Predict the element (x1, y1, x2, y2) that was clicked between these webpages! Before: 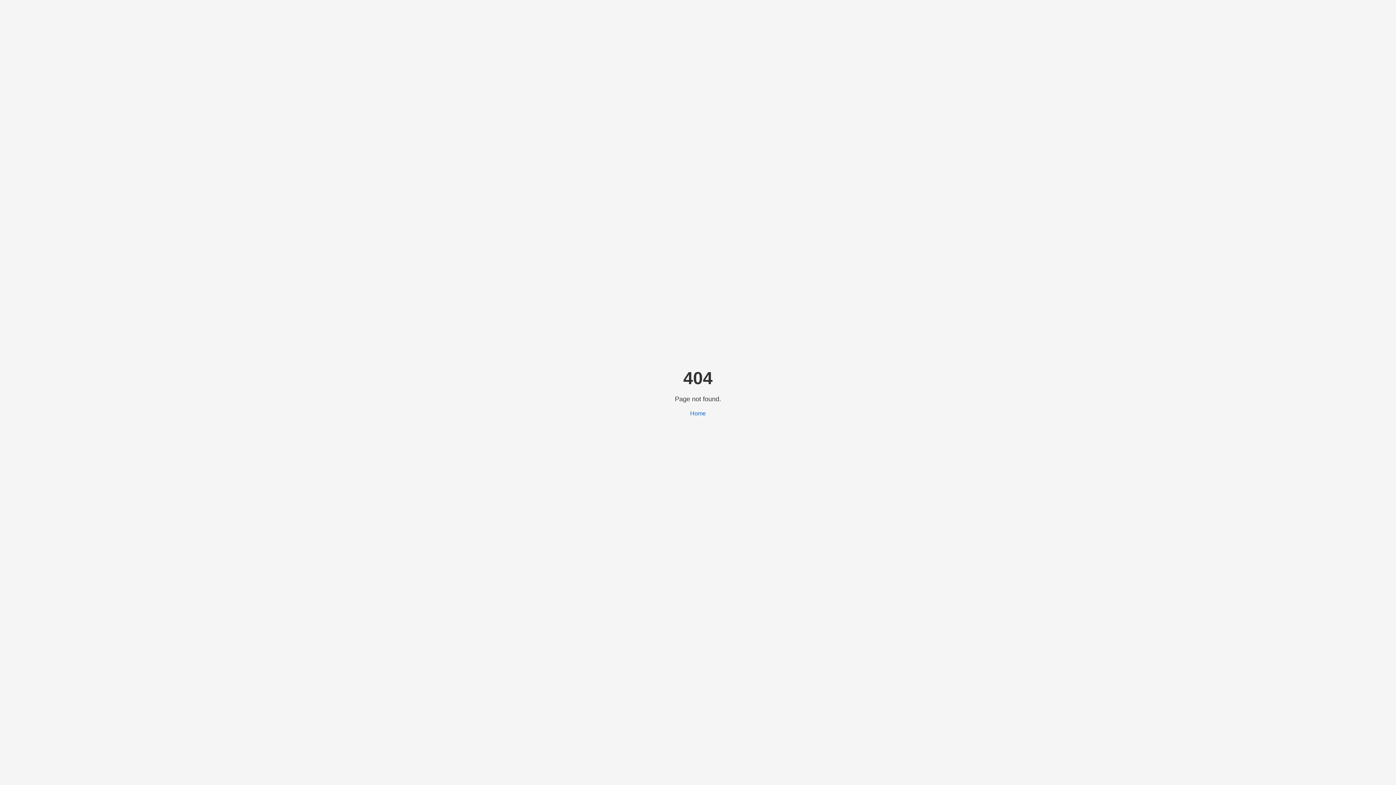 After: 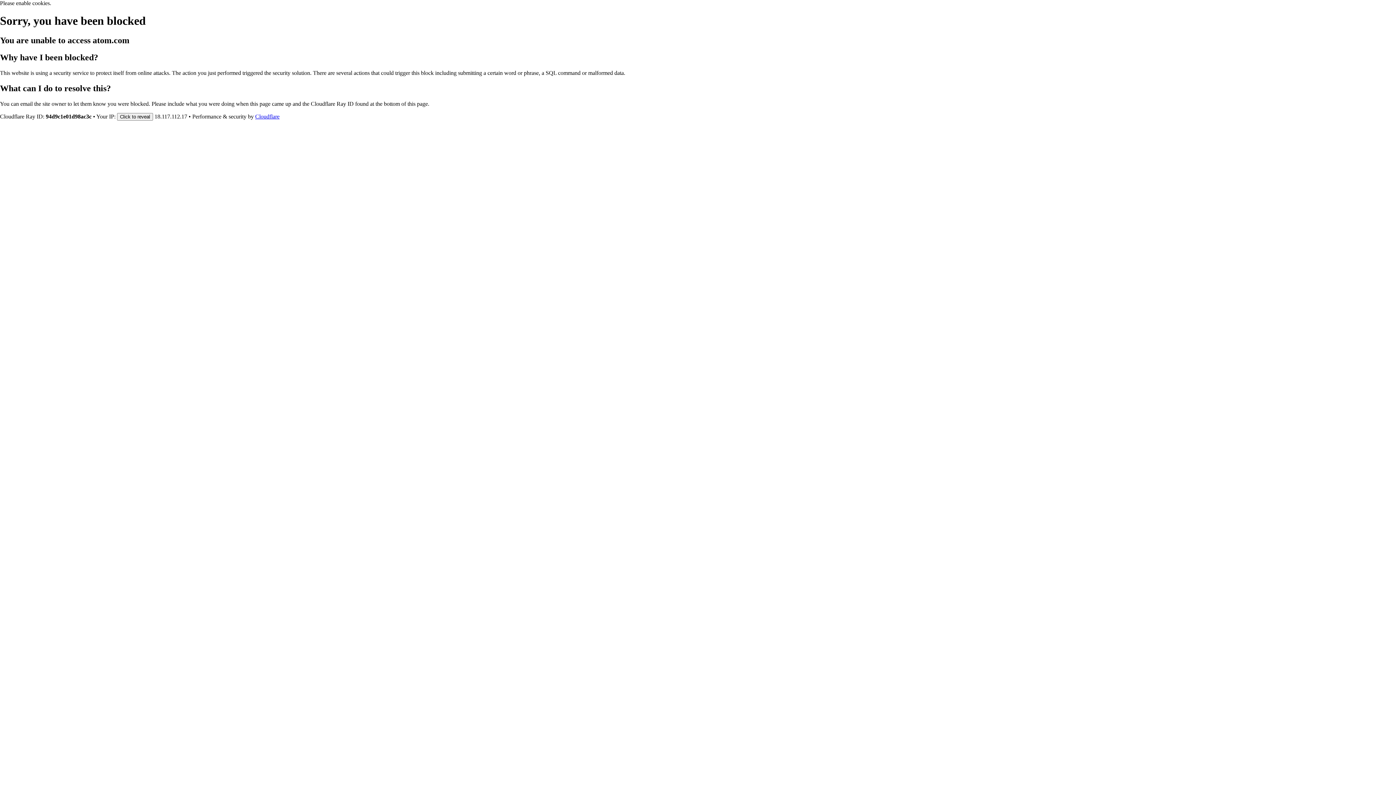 Action: bbox: (690, 410, 706, 416) label: Home